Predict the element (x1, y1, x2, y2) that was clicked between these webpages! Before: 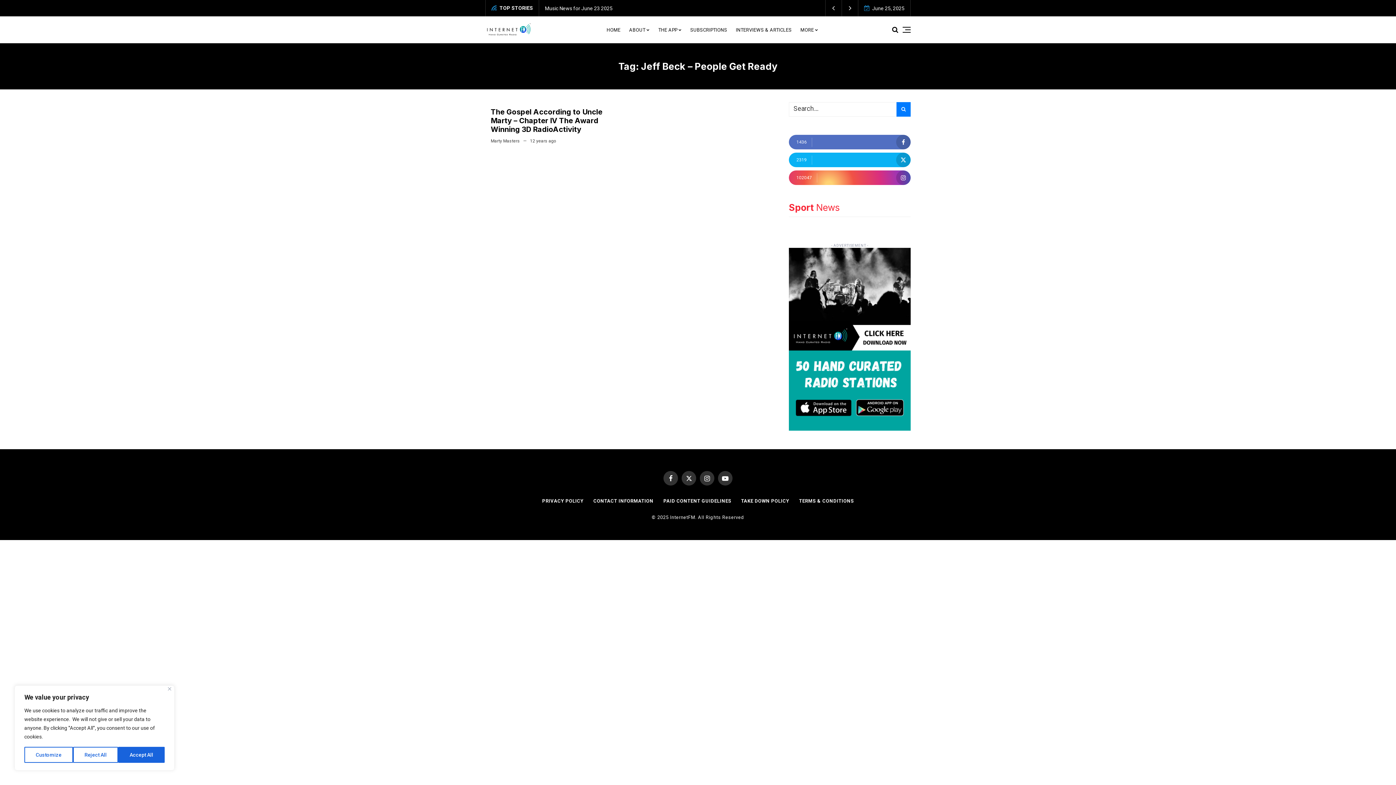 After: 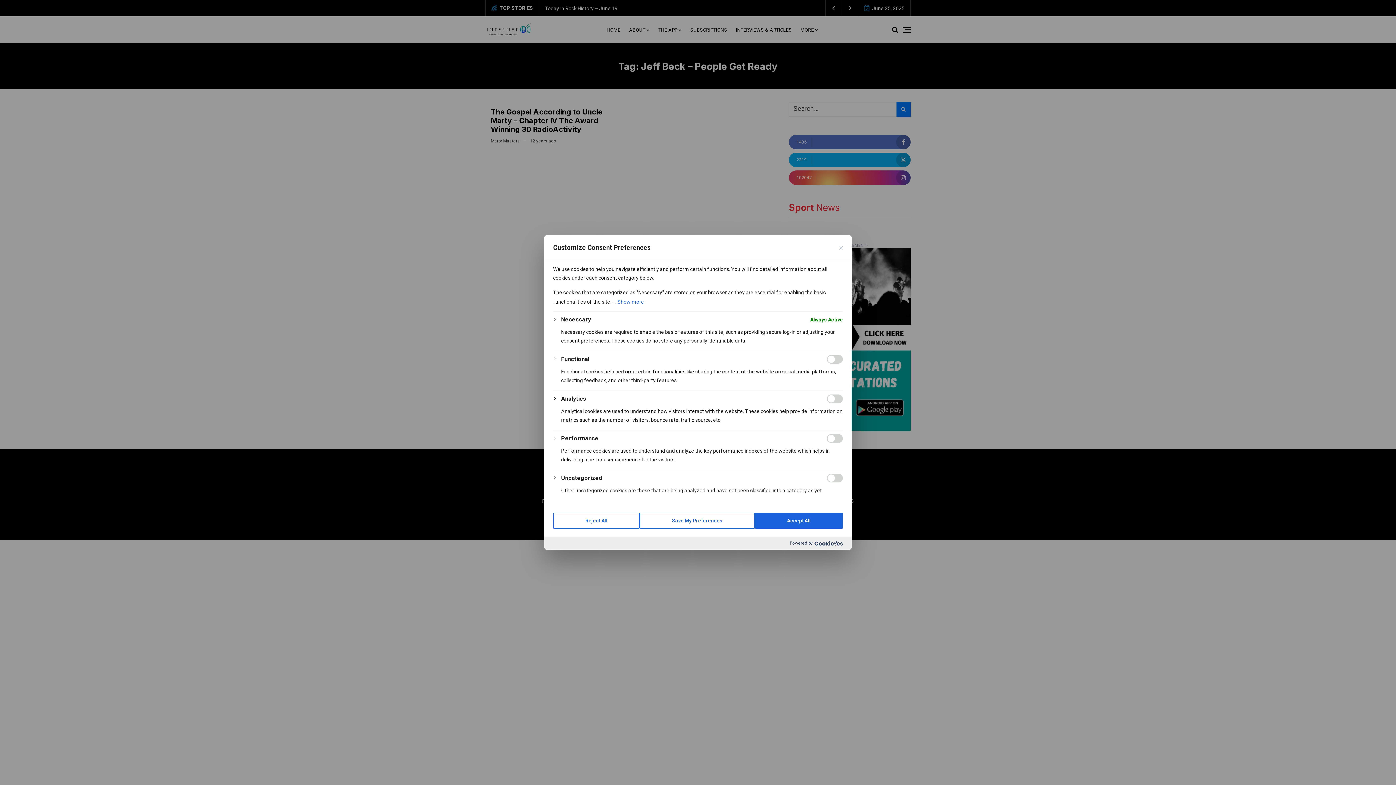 Action: label: Customize bbox: (24, 747, 73, 763)